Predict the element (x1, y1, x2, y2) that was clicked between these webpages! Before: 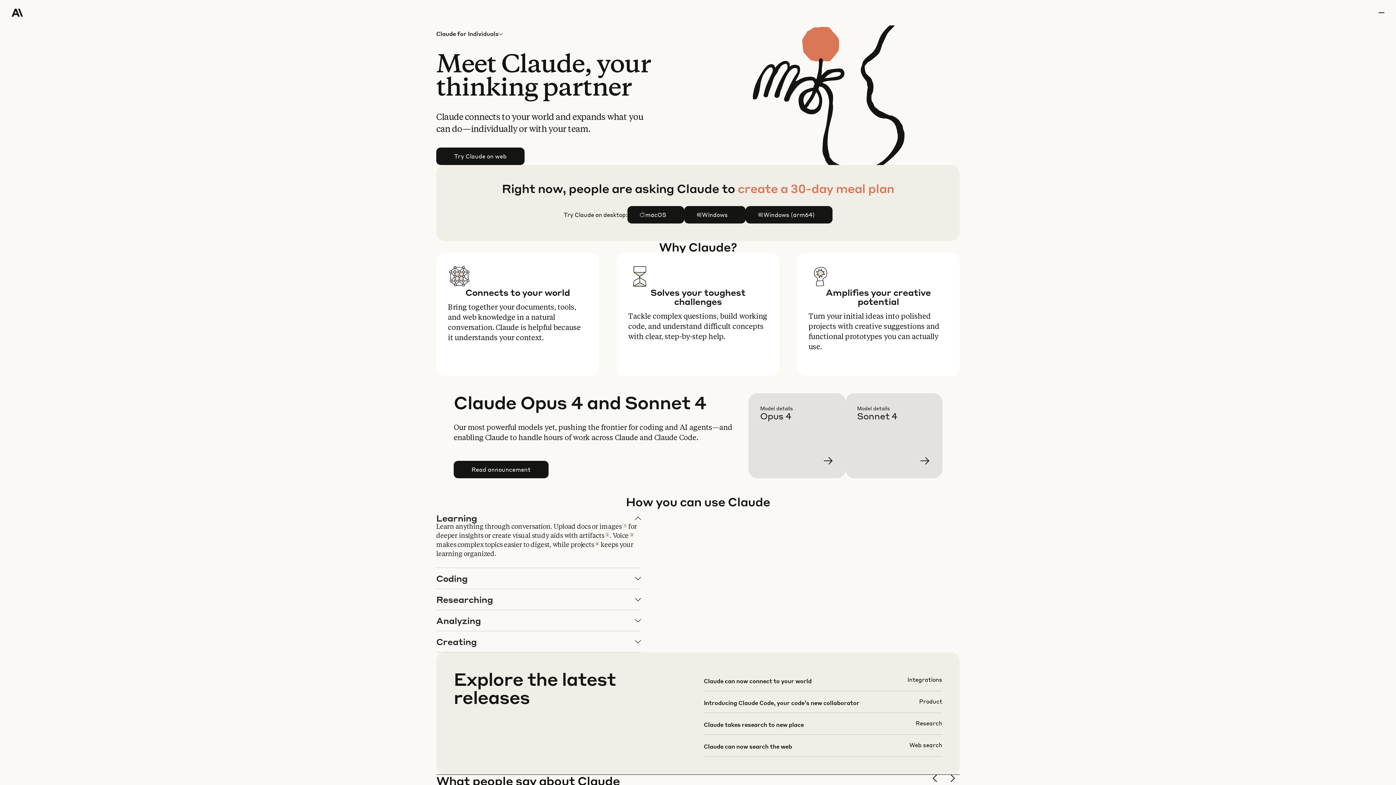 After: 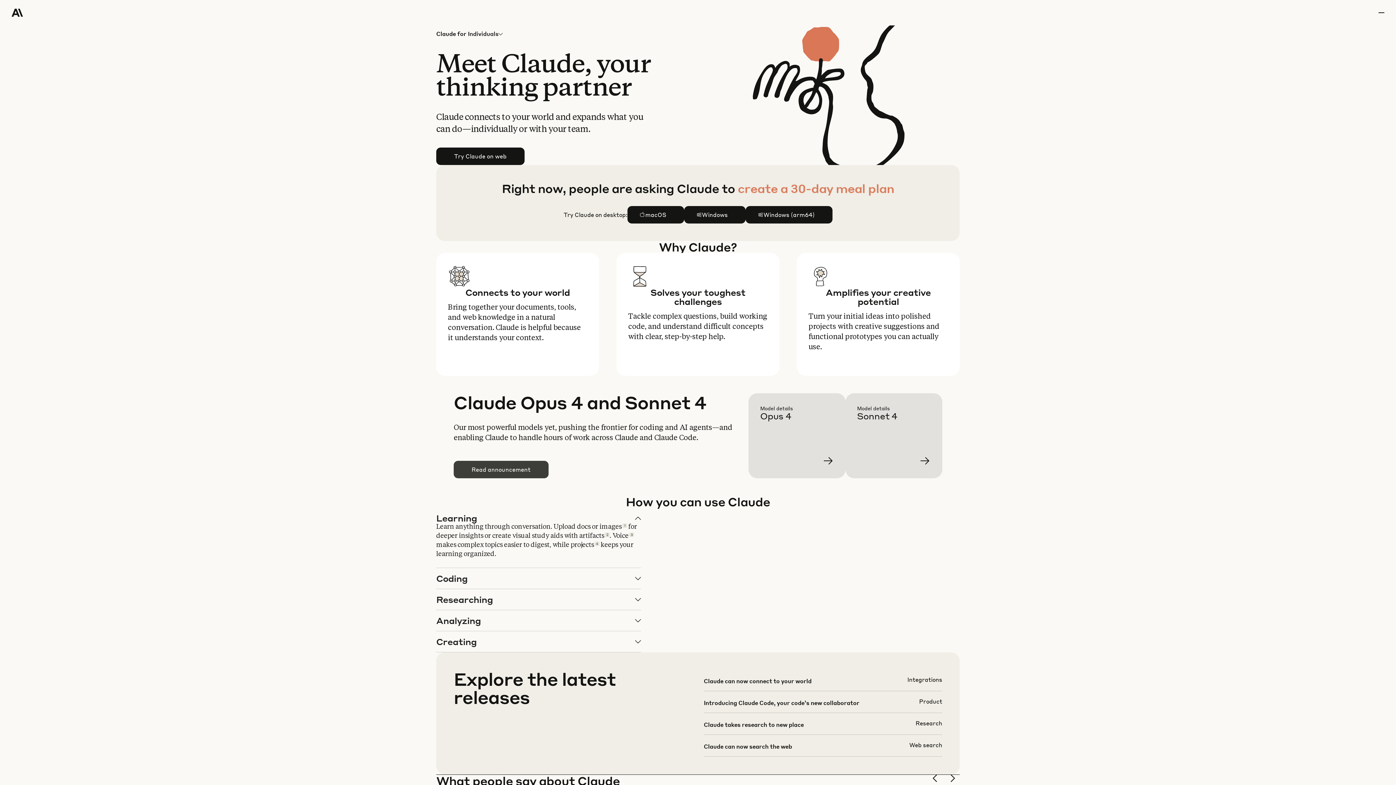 Action: bbox: (454, 461, 548, 478) label: Read announcement